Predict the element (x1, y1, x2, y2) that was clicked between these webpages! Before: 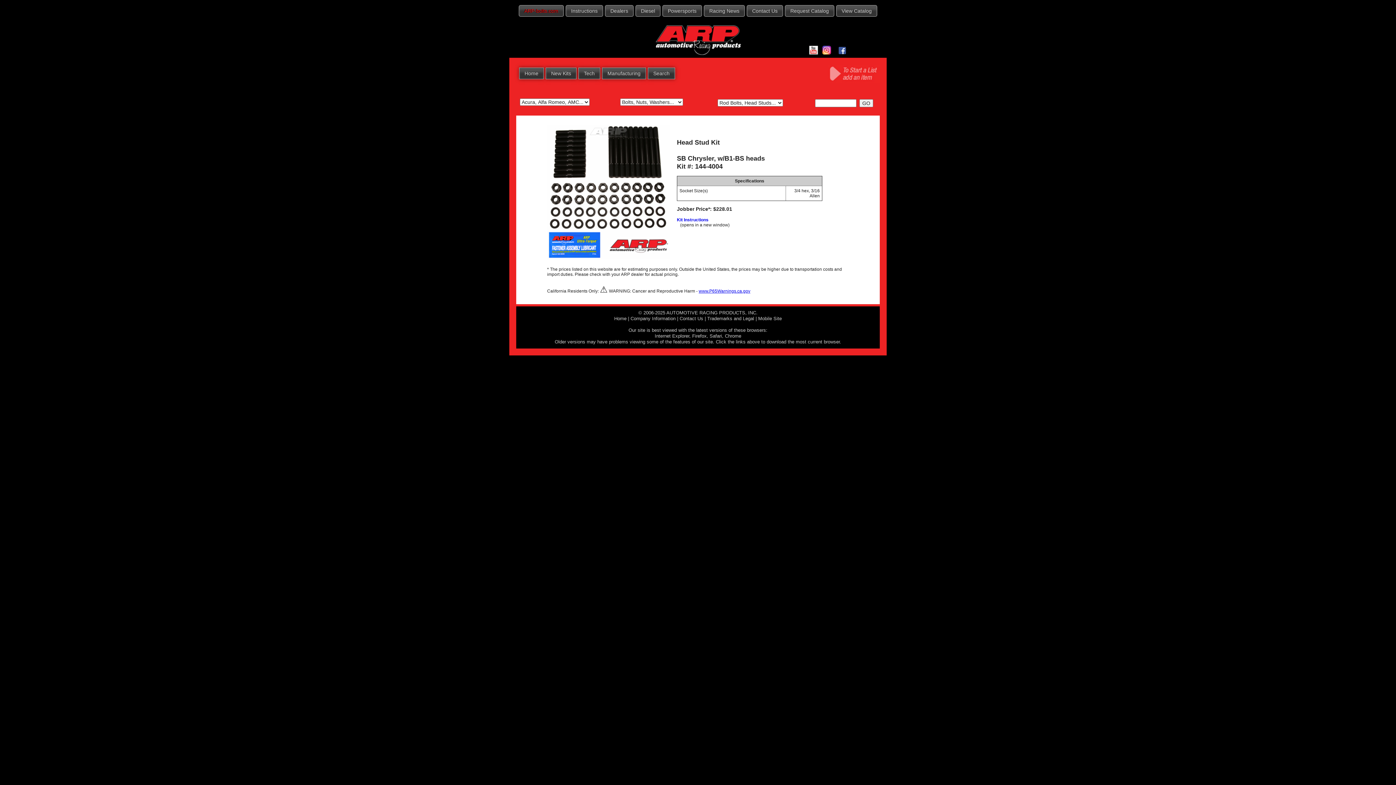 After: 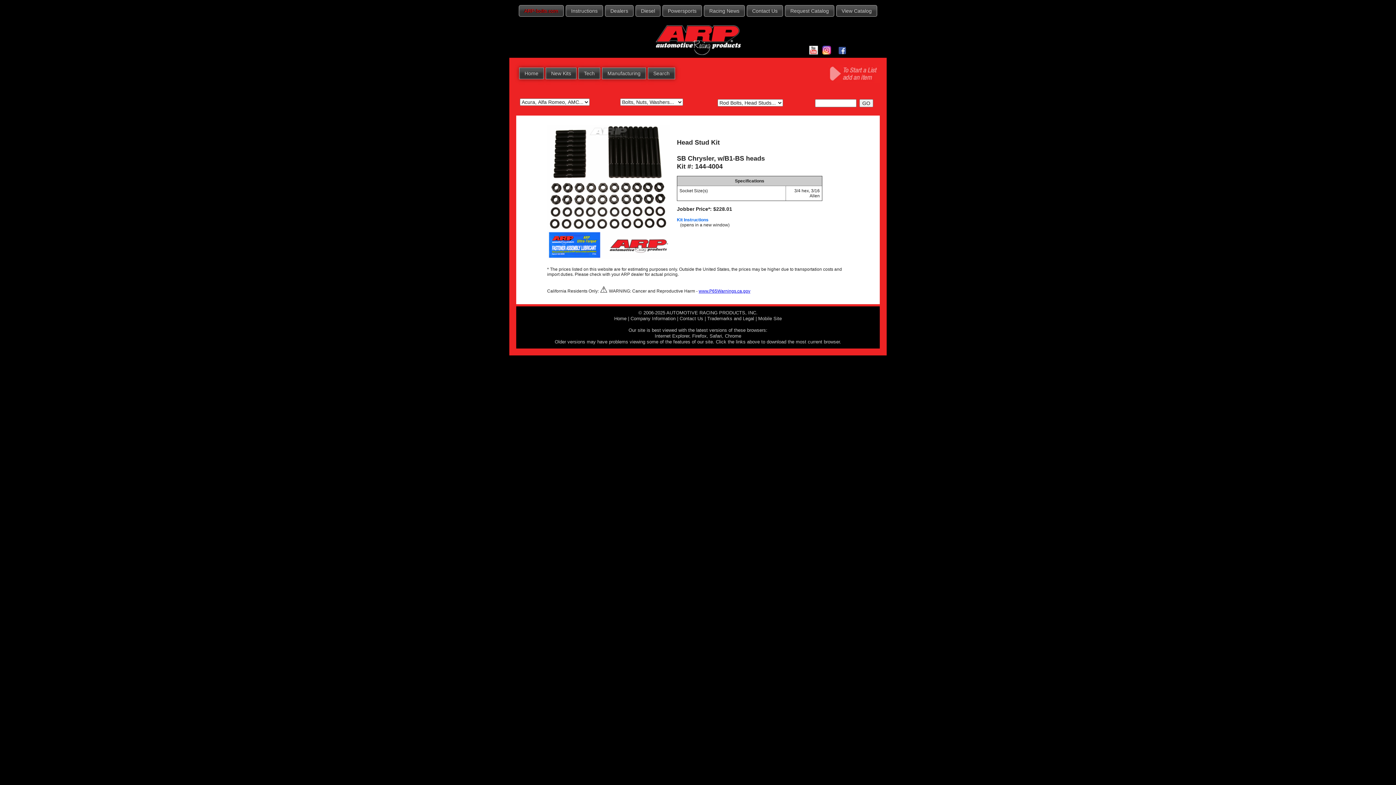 Action: label: Kit Instructions bbox: (677, 217, 708, 222)